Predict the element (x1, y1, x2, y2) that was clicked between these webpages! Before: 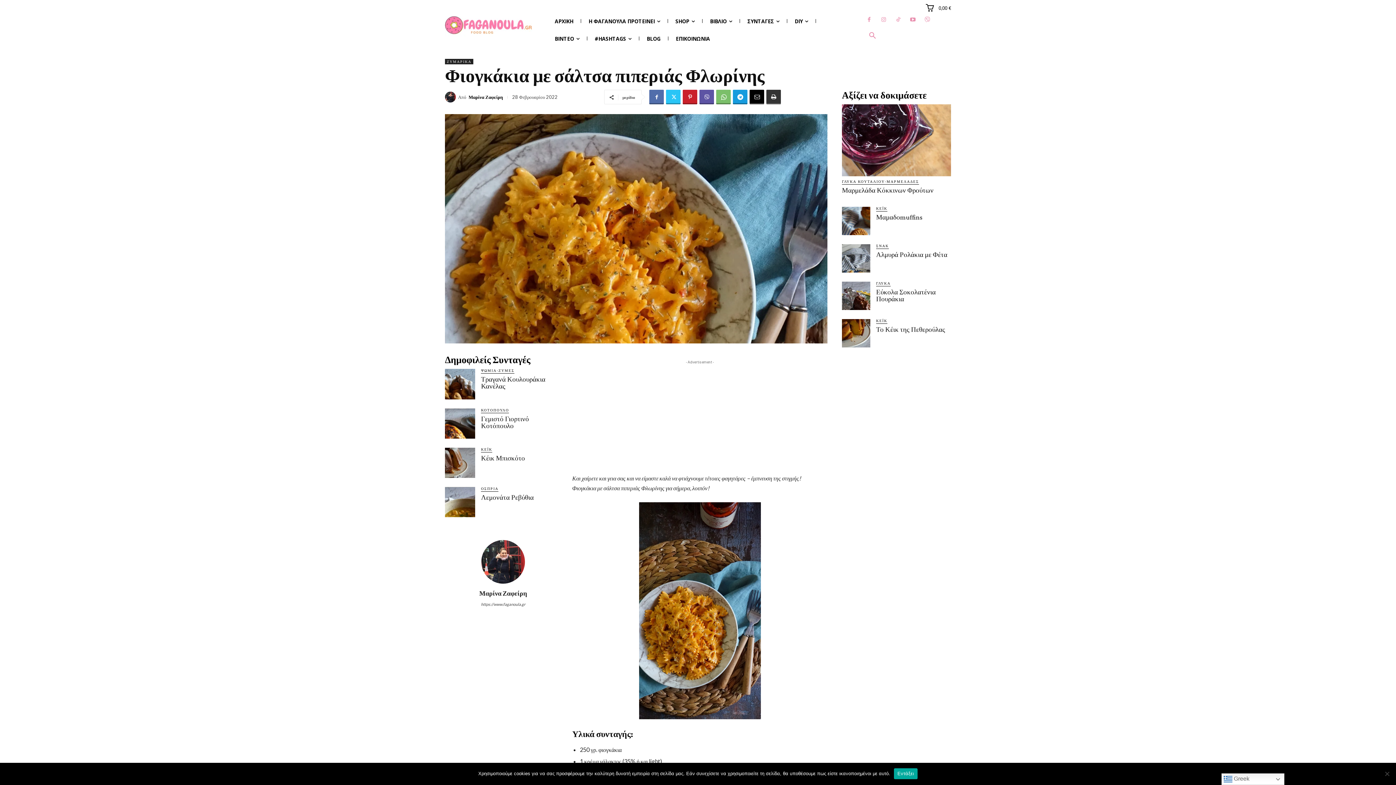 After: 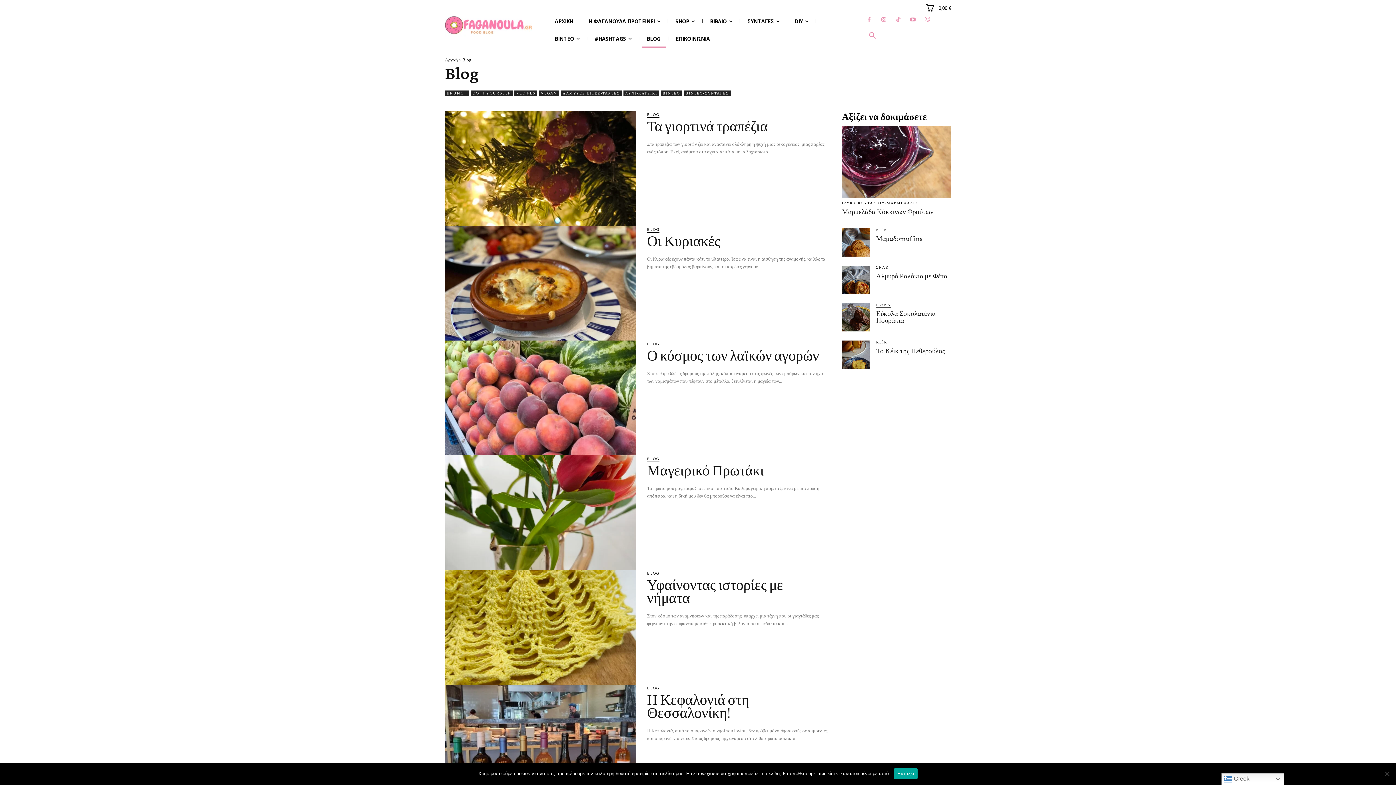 Action: bbox: (641, 30, 665, 47) label: BLOG